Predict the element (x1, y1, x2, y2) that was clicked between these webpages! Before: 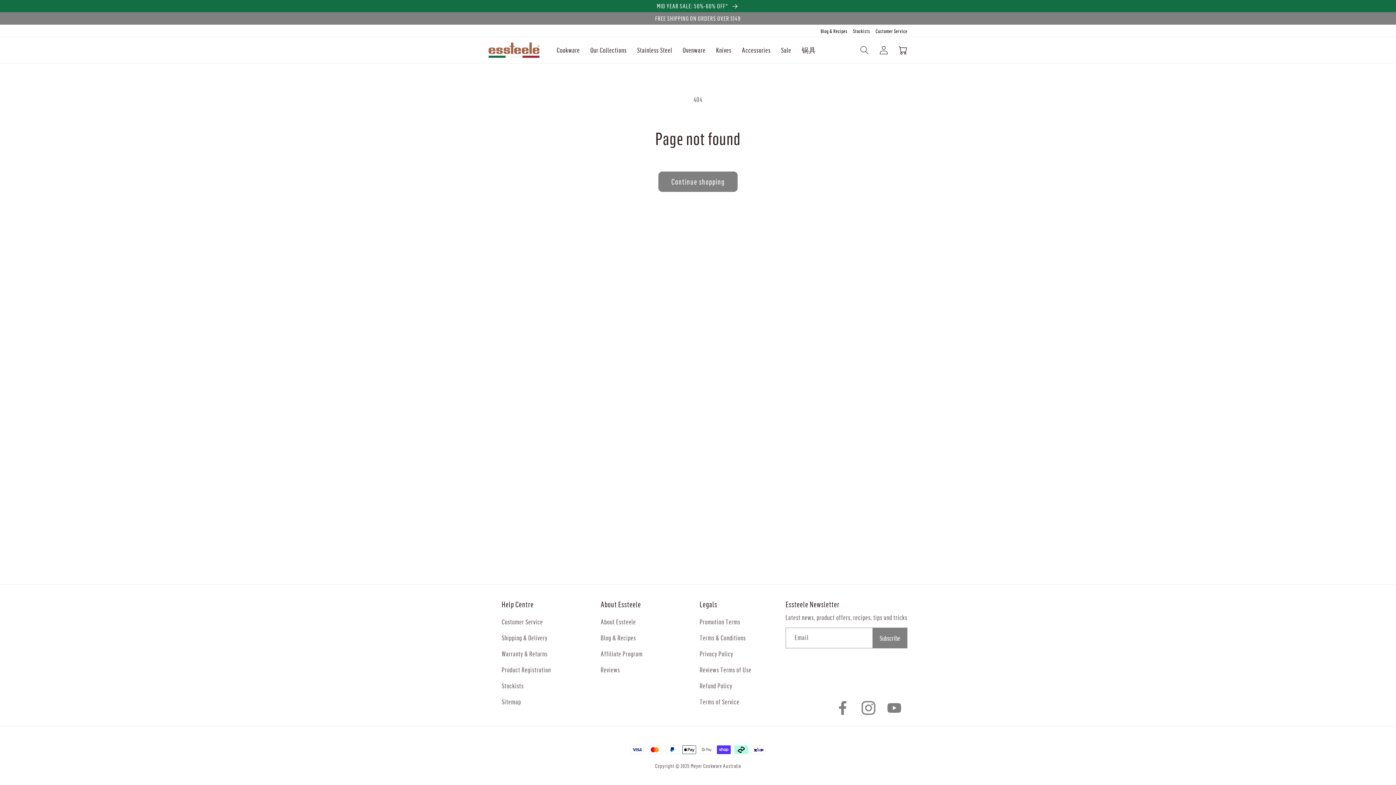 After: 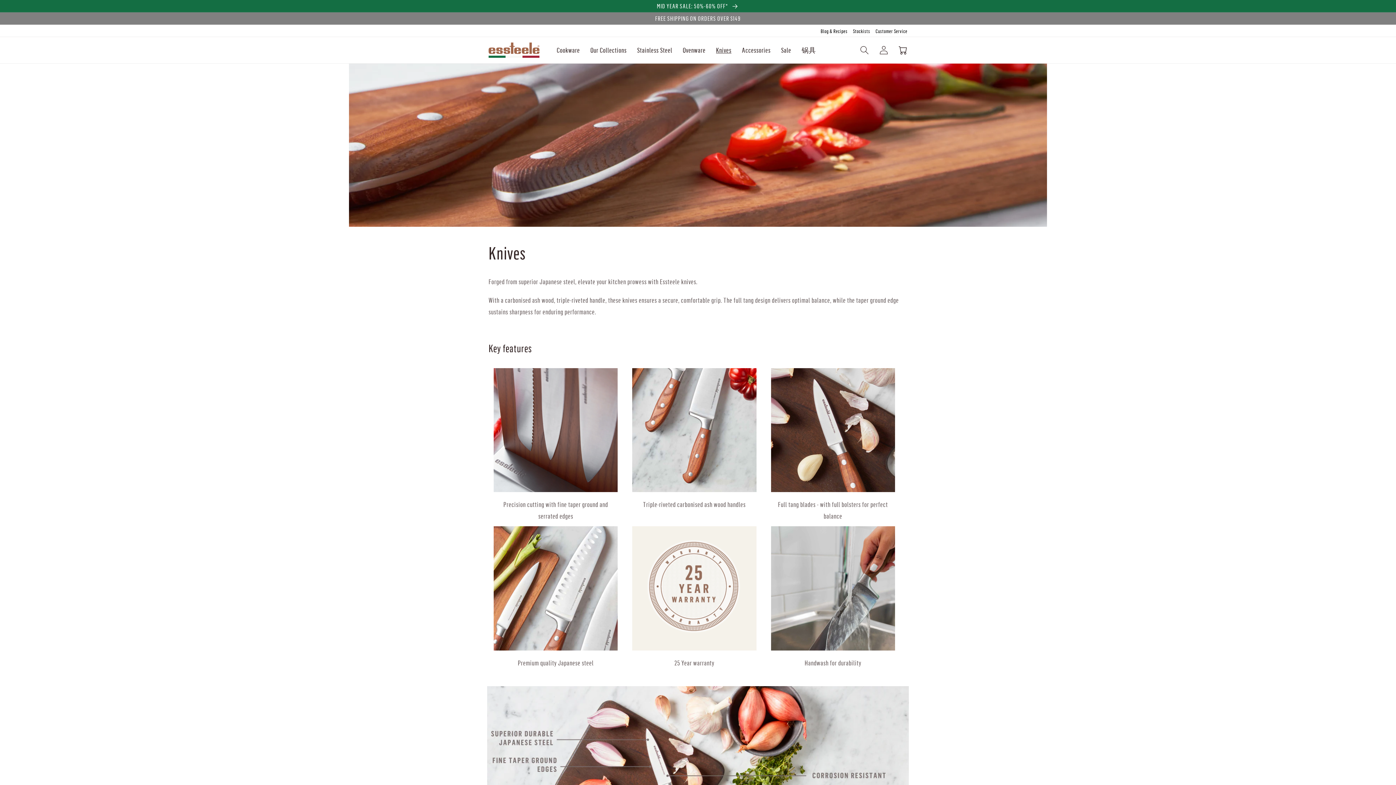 Action: bbox: (711, 36, 736, 63) label: Knives